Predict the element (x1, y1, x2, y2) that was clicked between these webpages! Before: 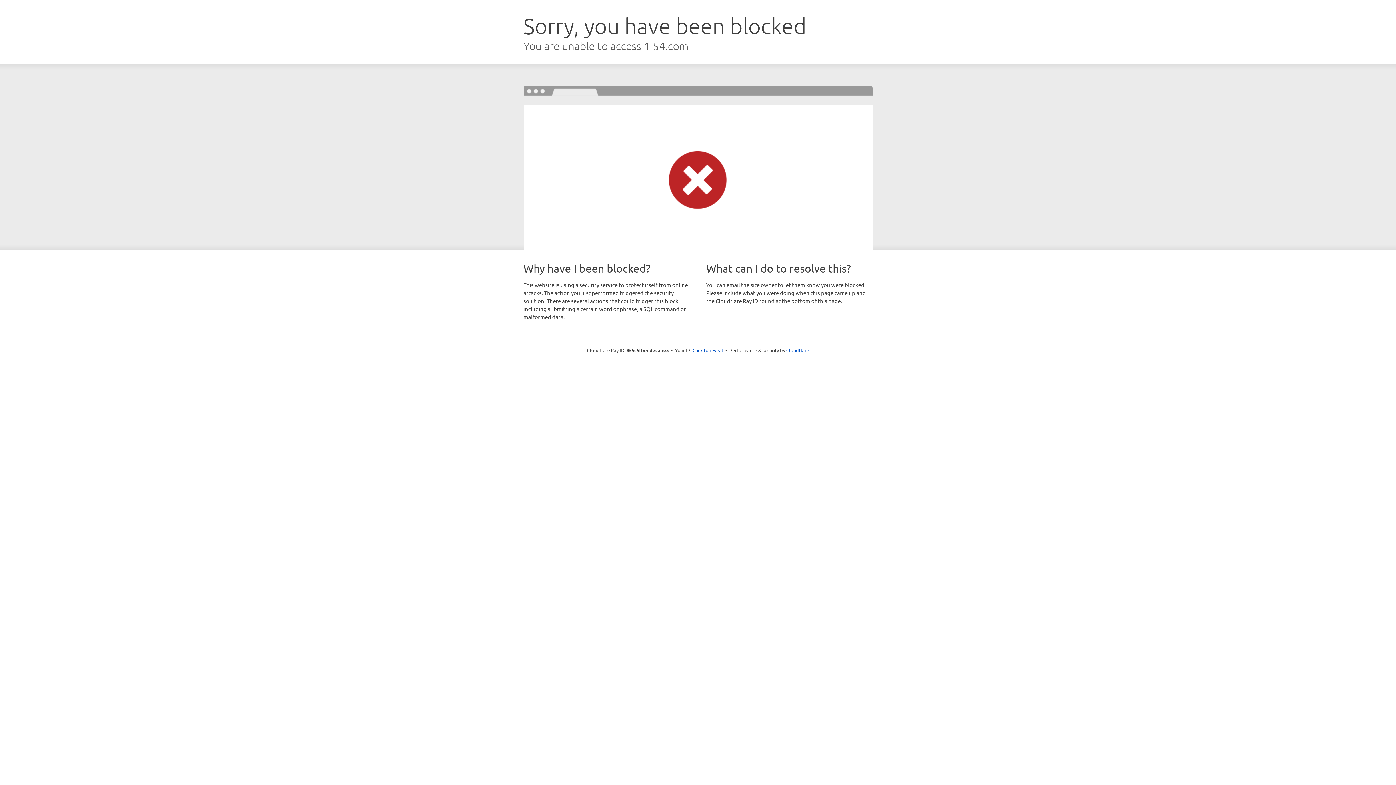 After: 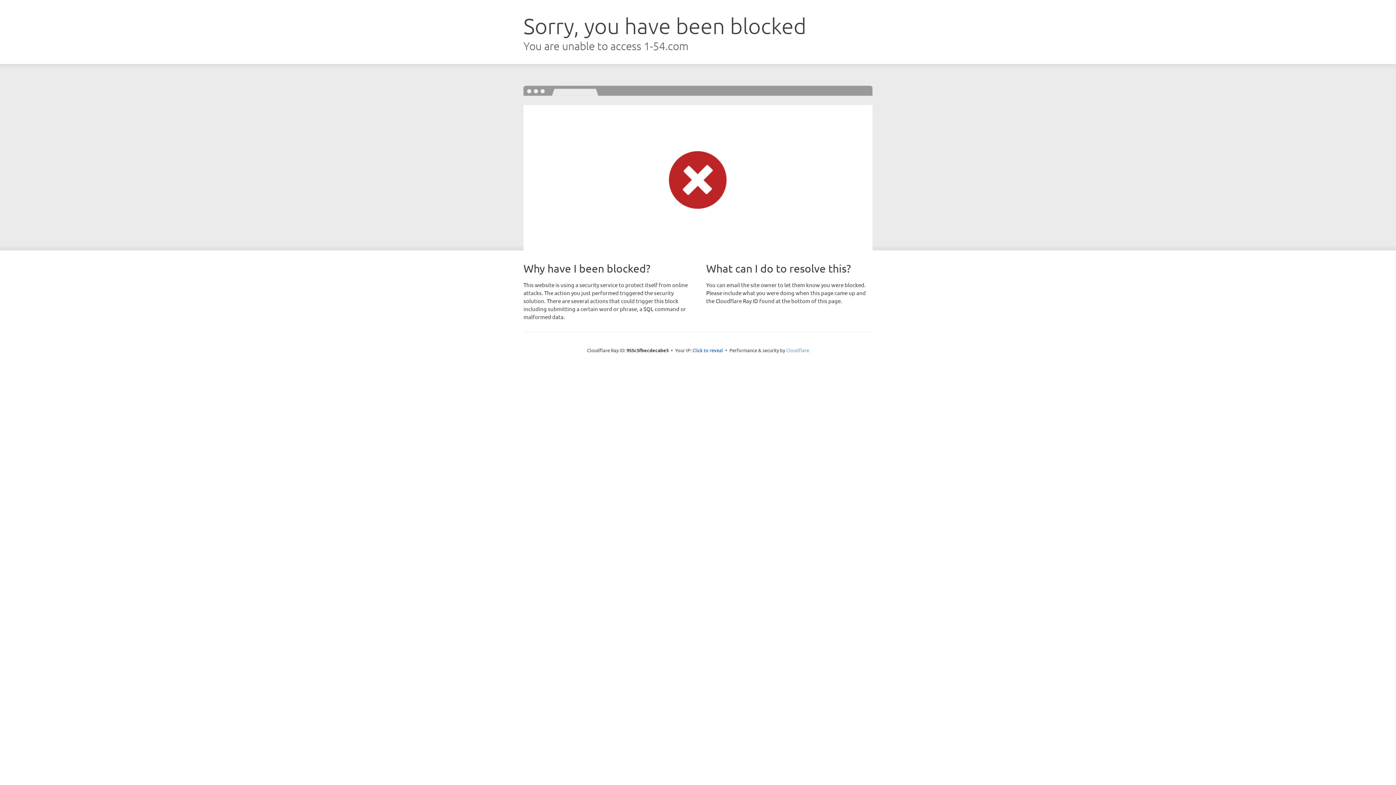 Action: label: Cloudflare bbox: (786, 347, 809, 353)